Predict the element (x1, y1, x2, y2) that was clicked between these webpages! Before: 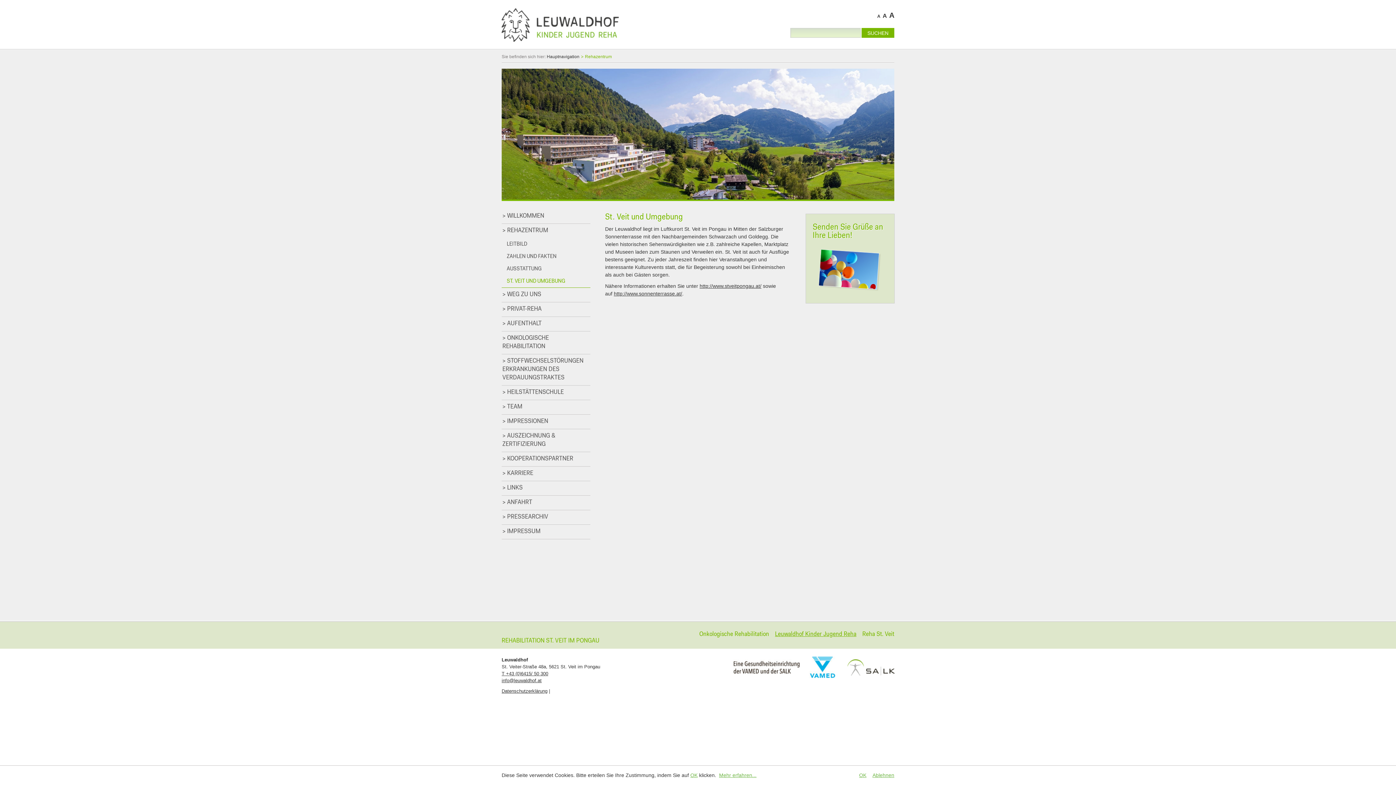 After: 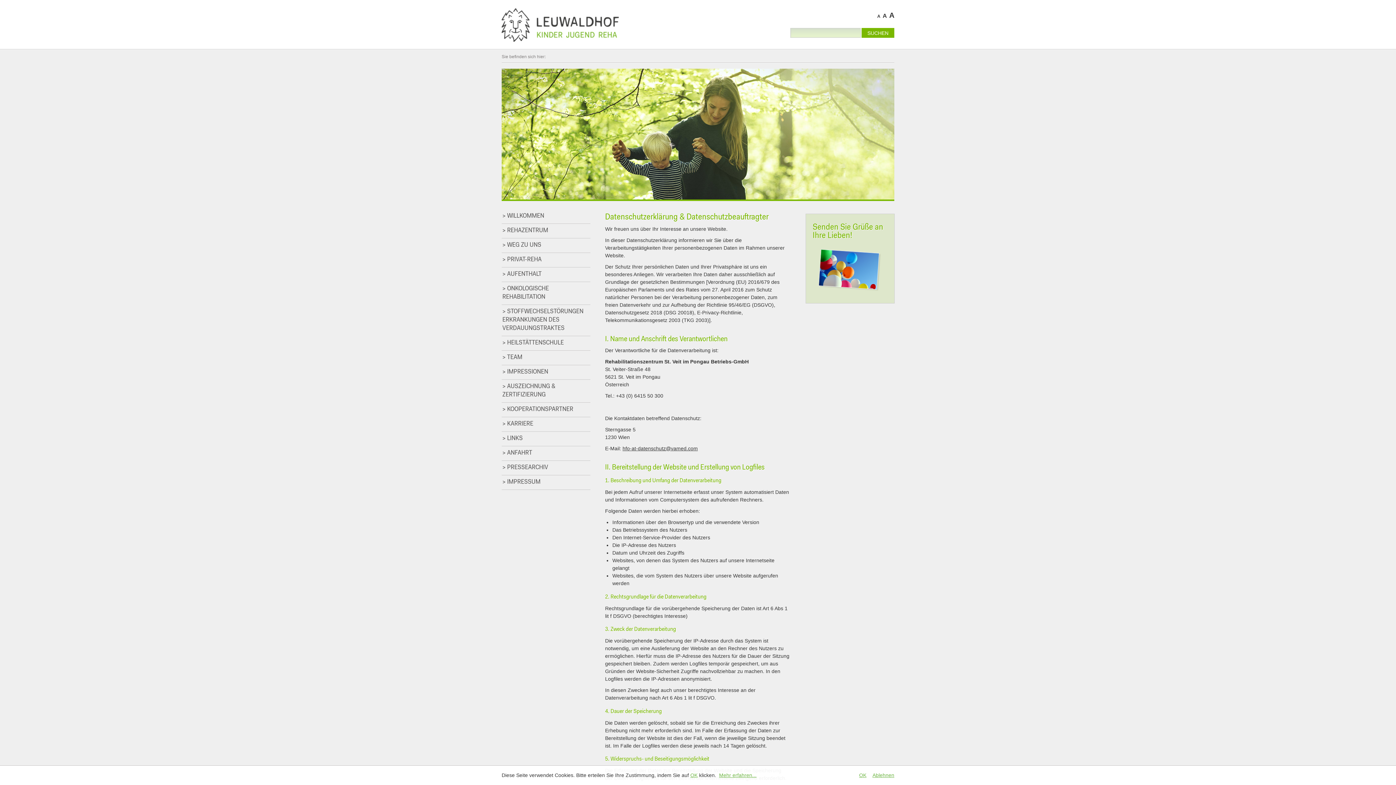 Action: bbox: (719, 772, 756, 778) label: Mehr erfahren...